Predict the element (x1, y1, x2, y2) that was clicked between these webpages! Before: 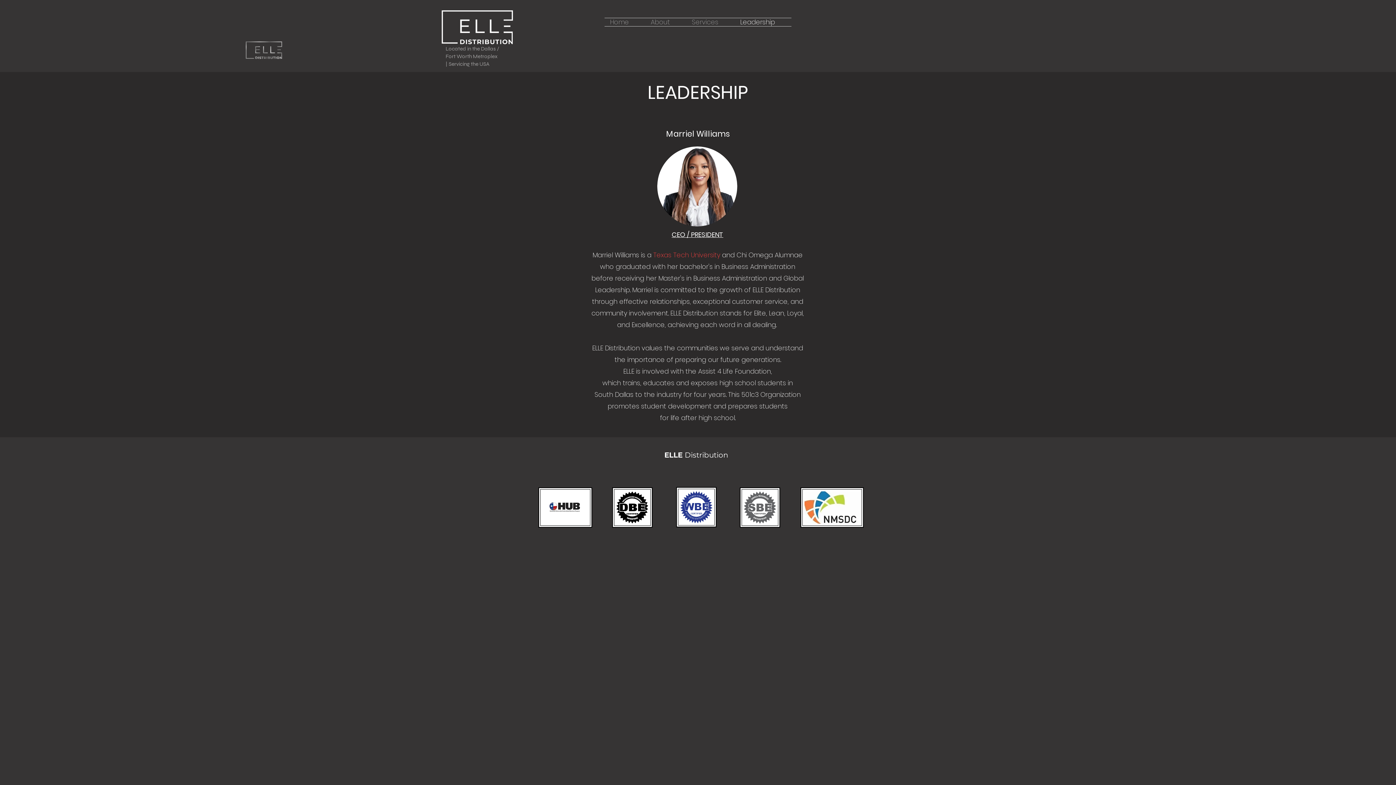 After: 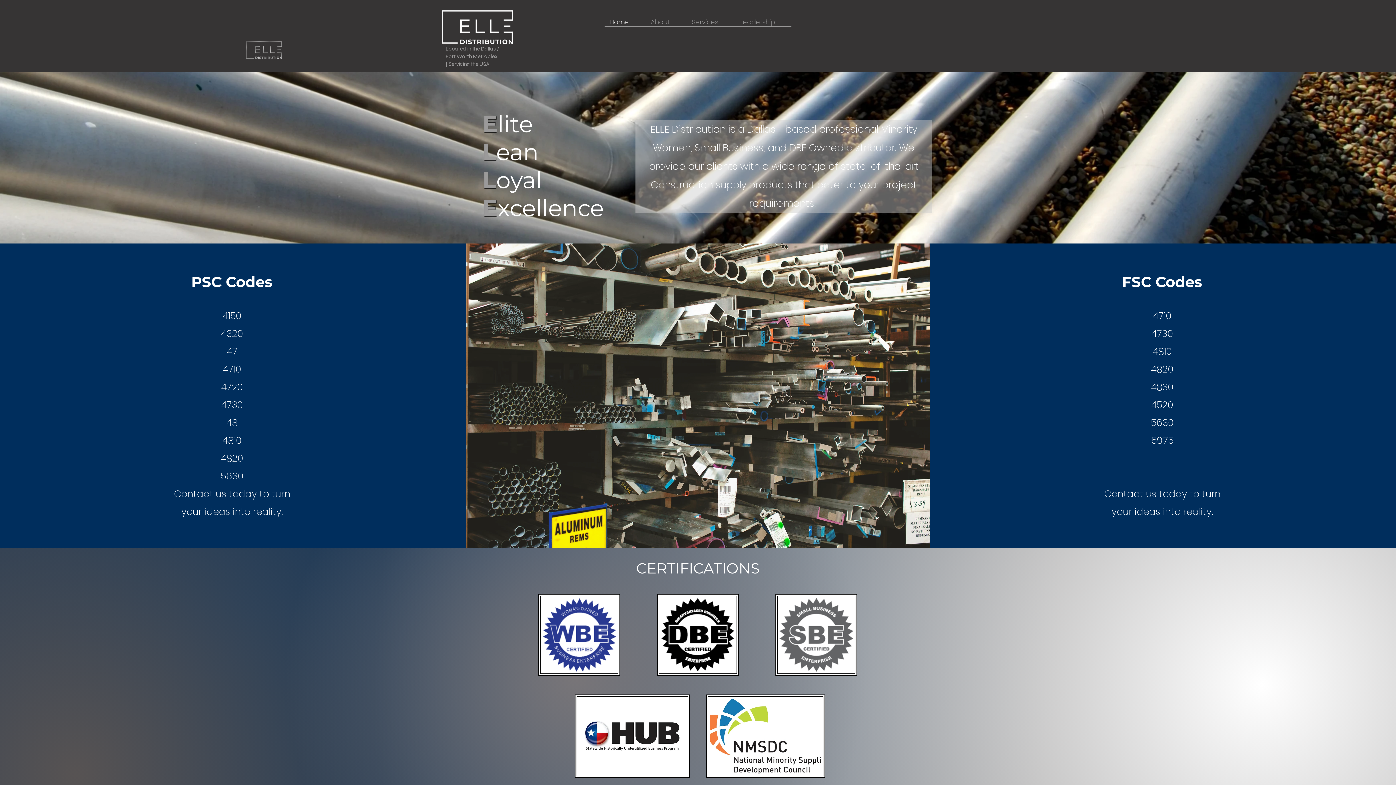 Action: label: Home bbox: (604, 18, 645, 26)